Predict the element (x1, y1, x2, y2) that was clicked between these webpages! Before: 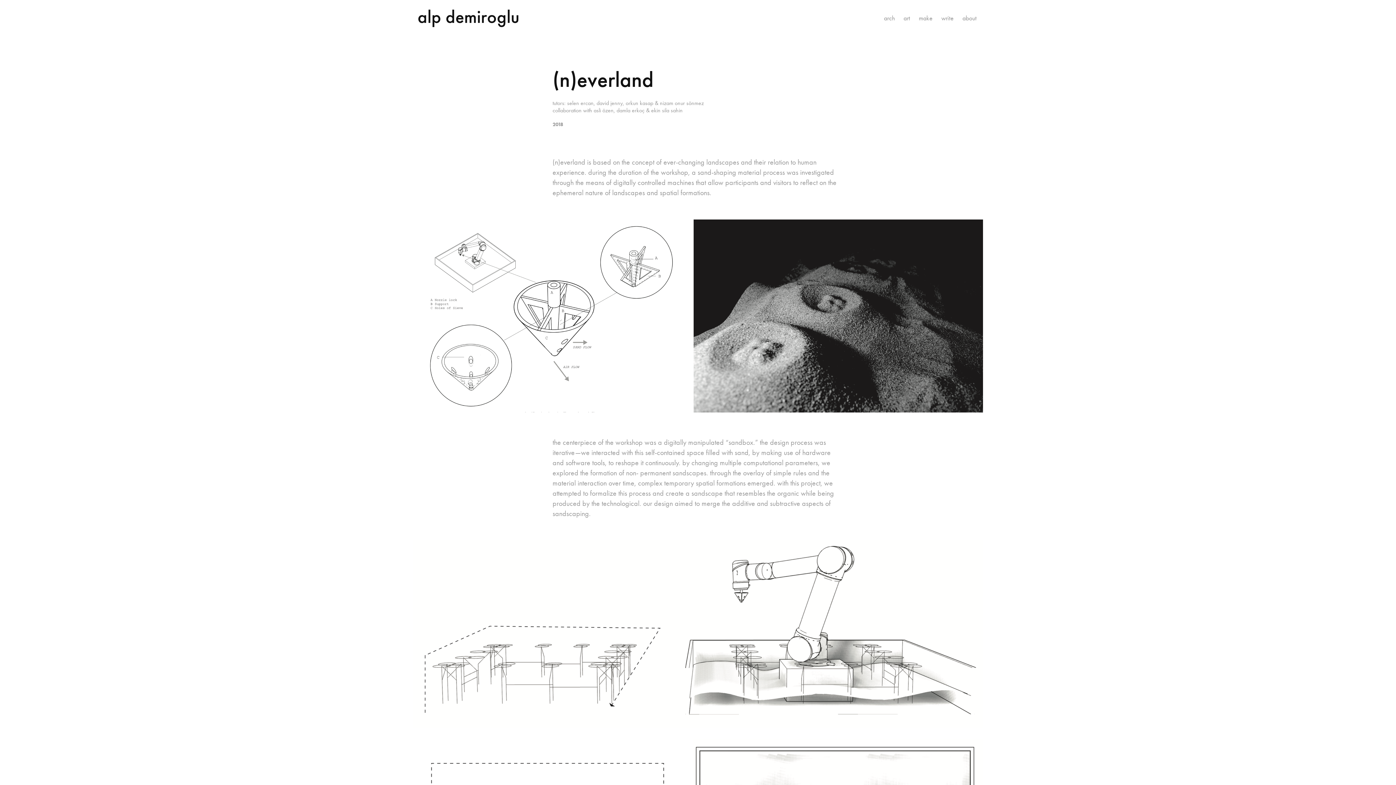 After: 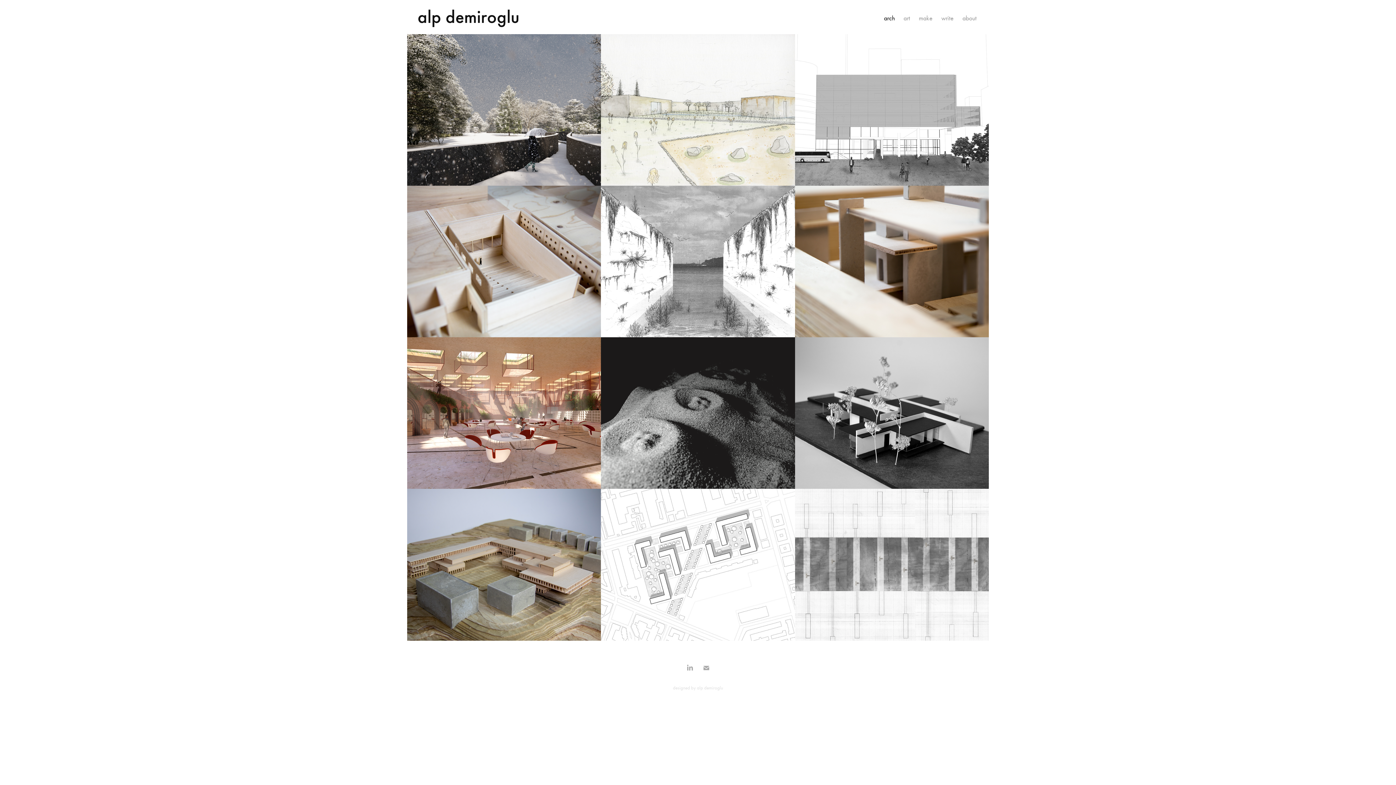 Action: label: arch bbox: (884, 14, 895, 22)